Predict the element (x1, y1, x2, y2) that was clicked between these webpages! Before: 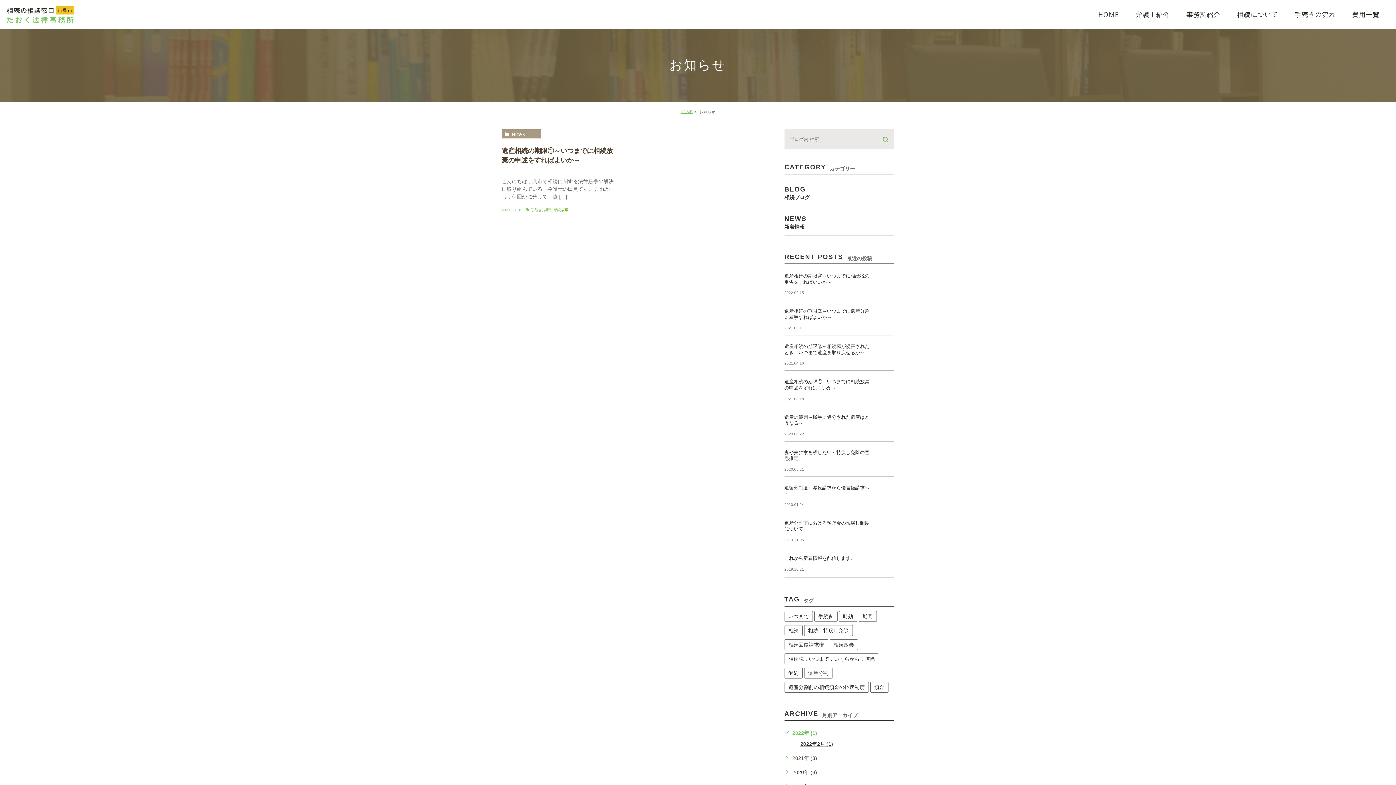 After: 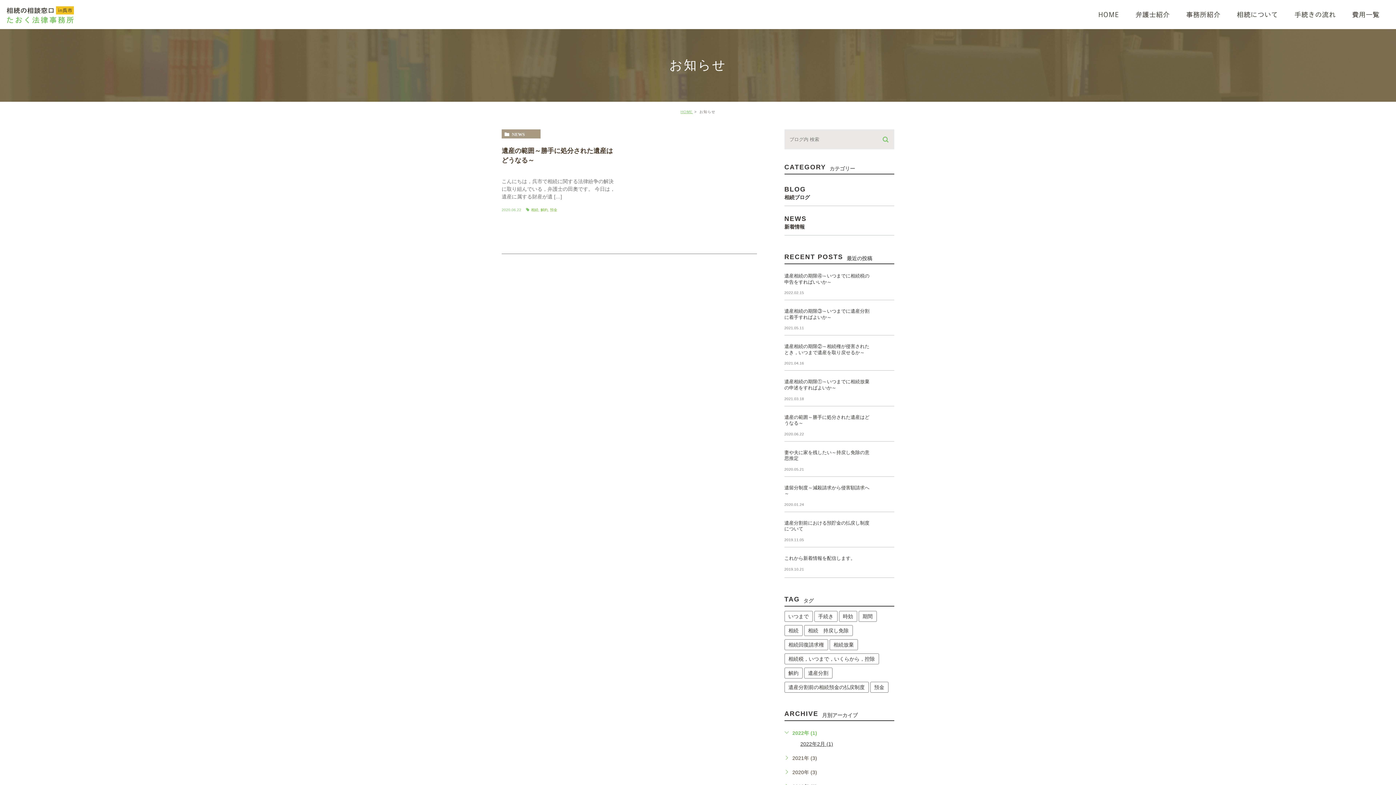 Action: label: 解約 (1個の項目) bbox: (784, 668, 802, 678)